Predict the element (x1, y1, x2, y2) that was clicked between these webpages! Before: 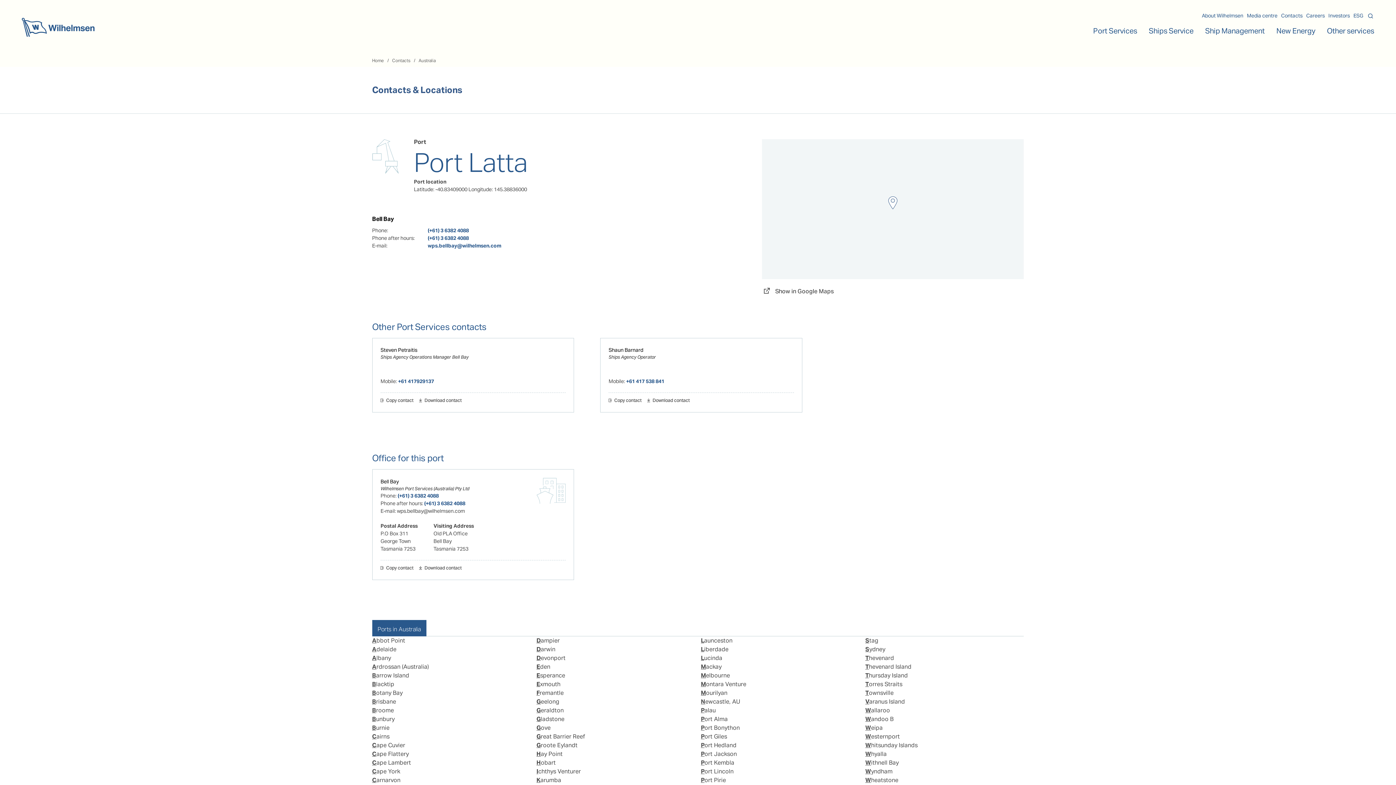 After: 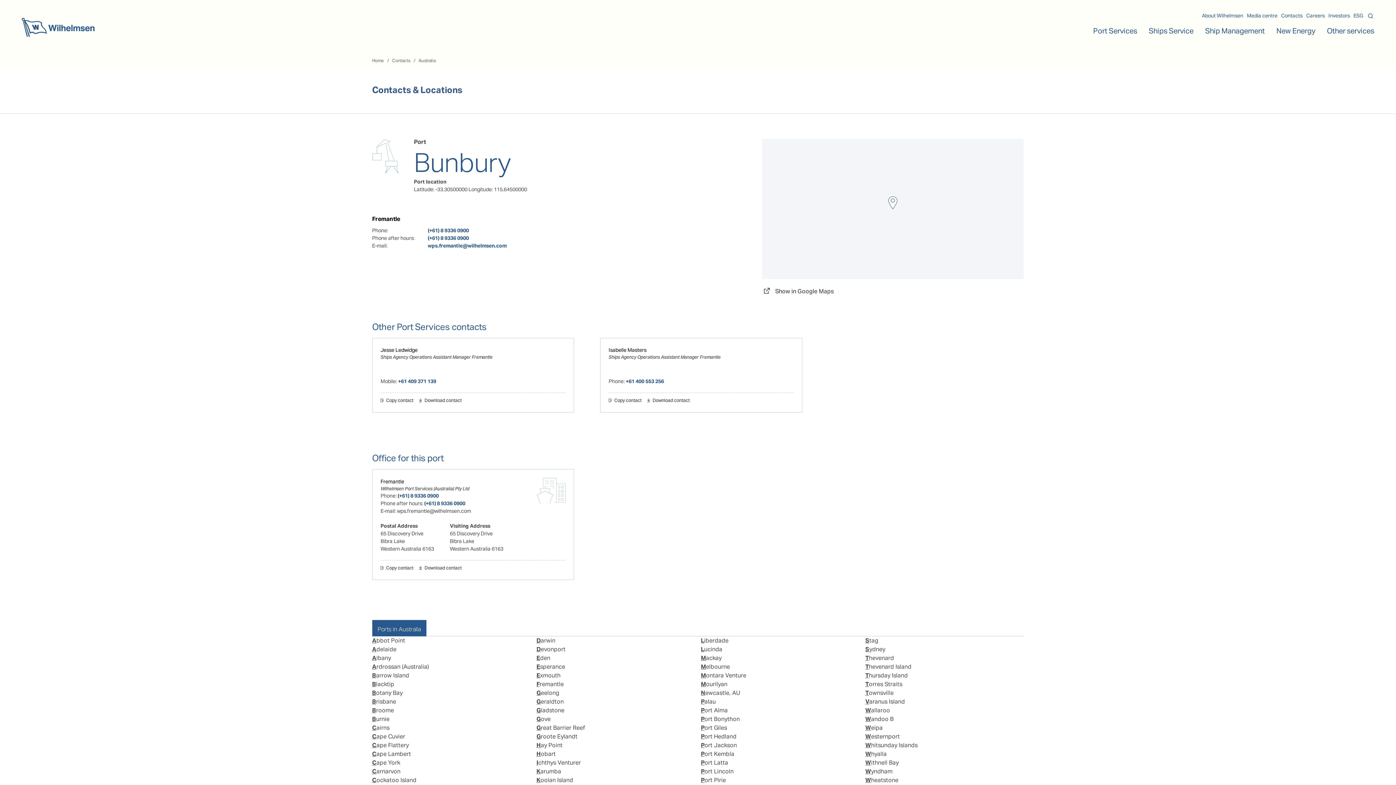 Action: bbox: (372, 715, 394, 723) label: Bunbury